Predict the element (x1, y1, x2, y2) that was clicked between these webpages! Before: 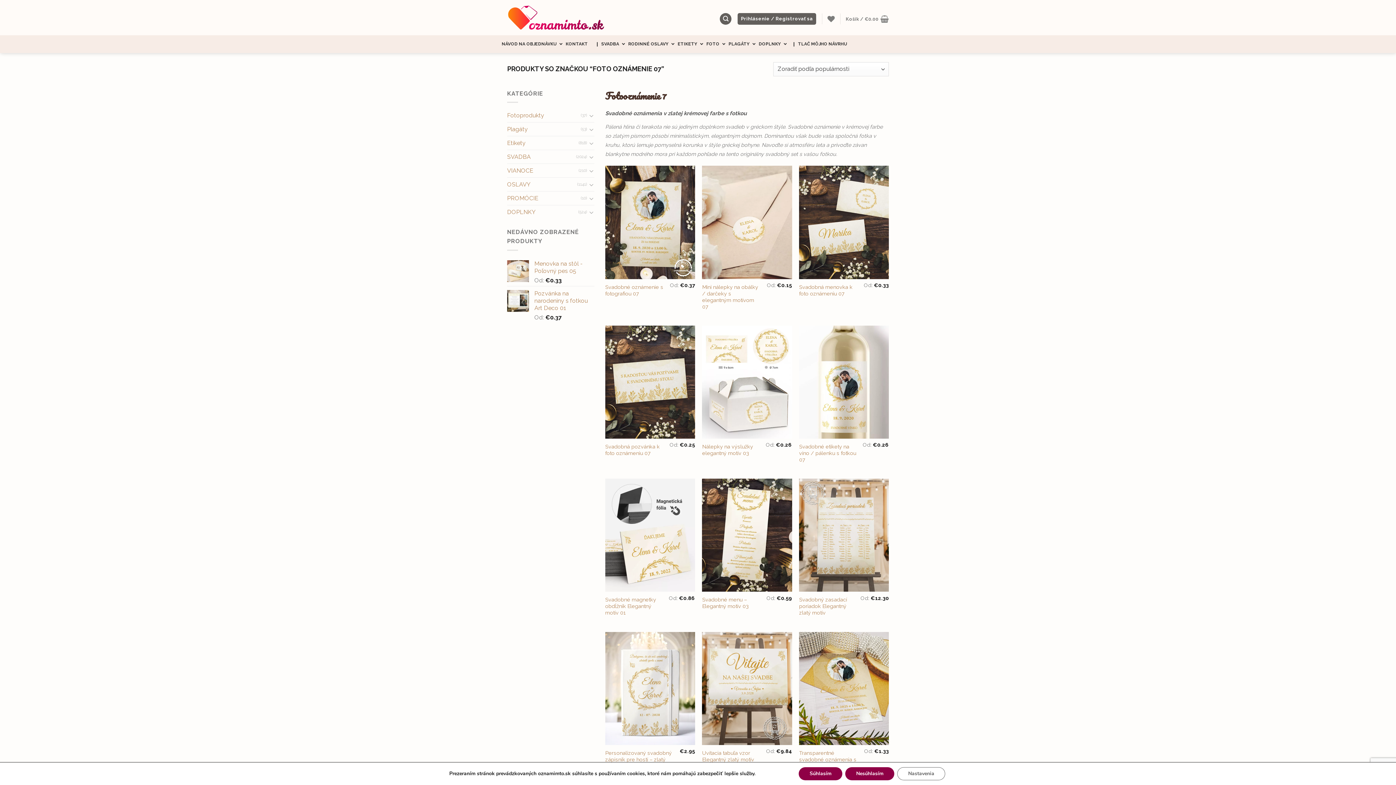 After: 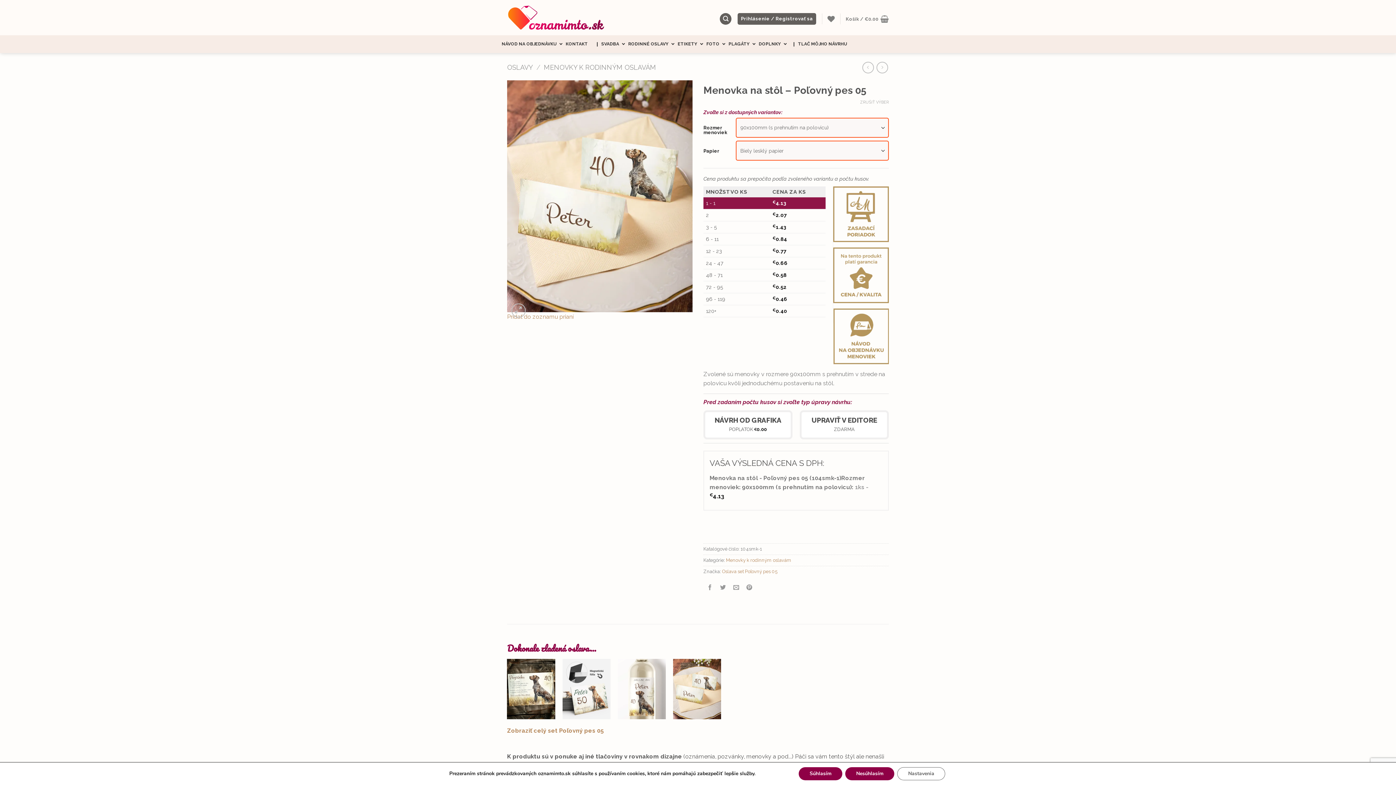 Action: label: Menovka na stôl - Poľovný pes 05 bbox: (534, 260, 594, 274)